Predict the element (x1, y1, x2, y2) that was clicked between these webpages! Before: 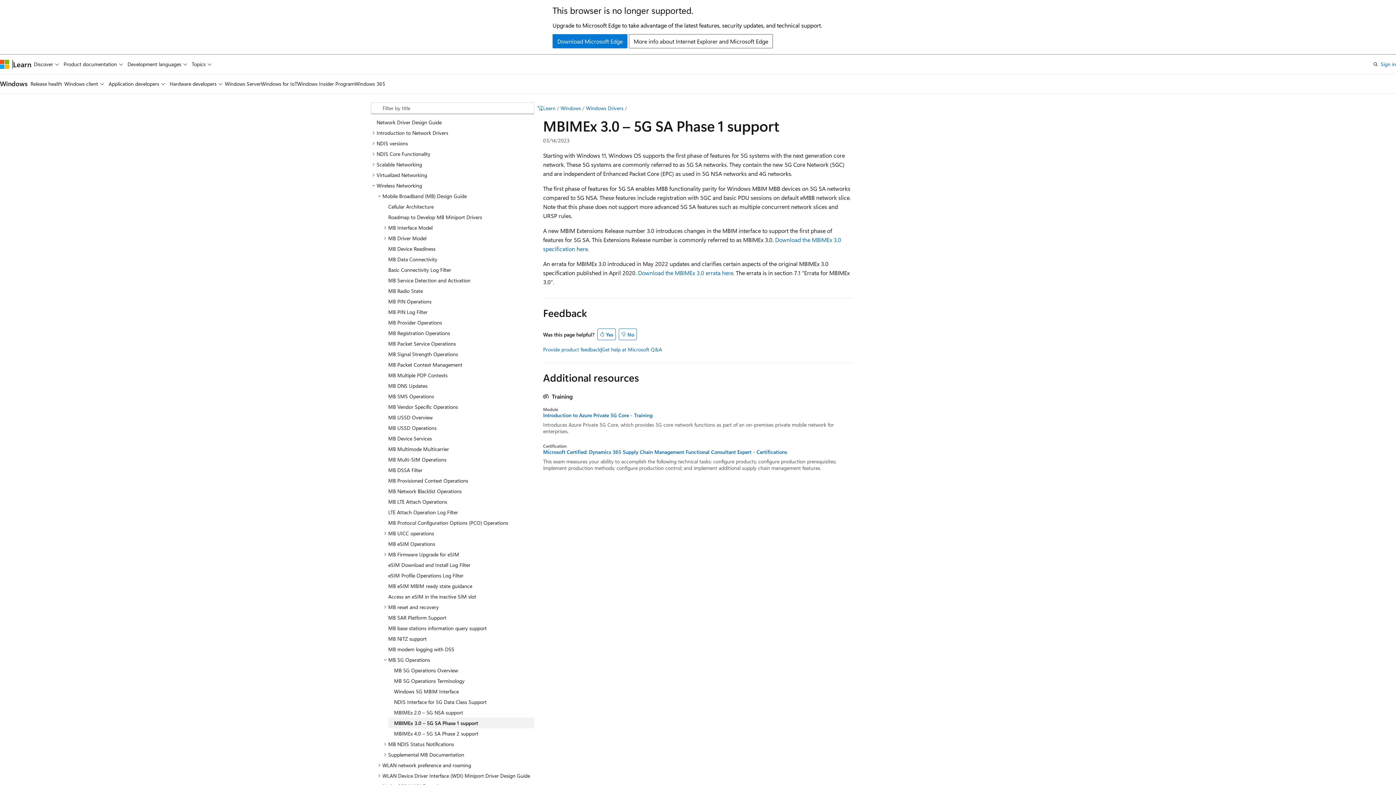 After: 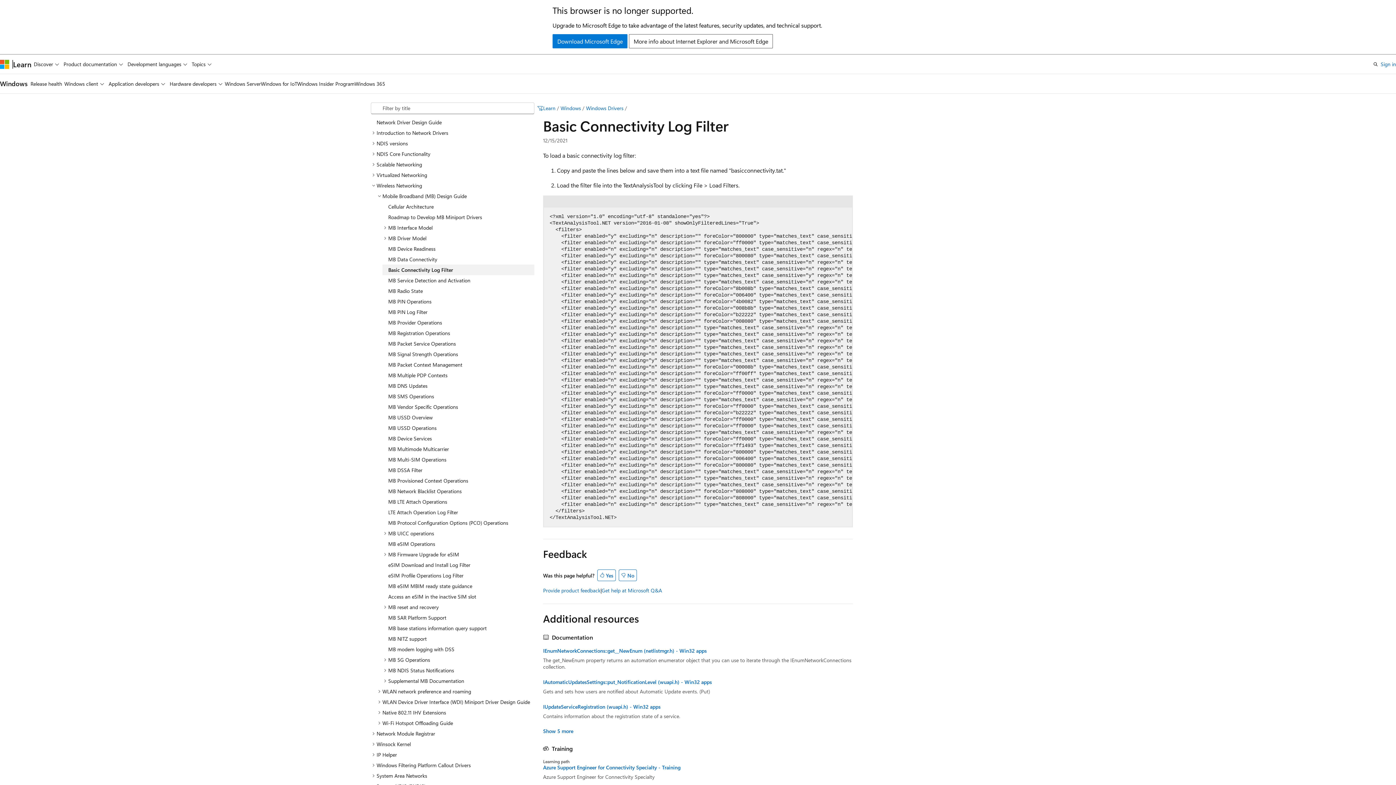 Action: bbox: (382, 264, 534, 275) label: Basic Connectivity Log Filter